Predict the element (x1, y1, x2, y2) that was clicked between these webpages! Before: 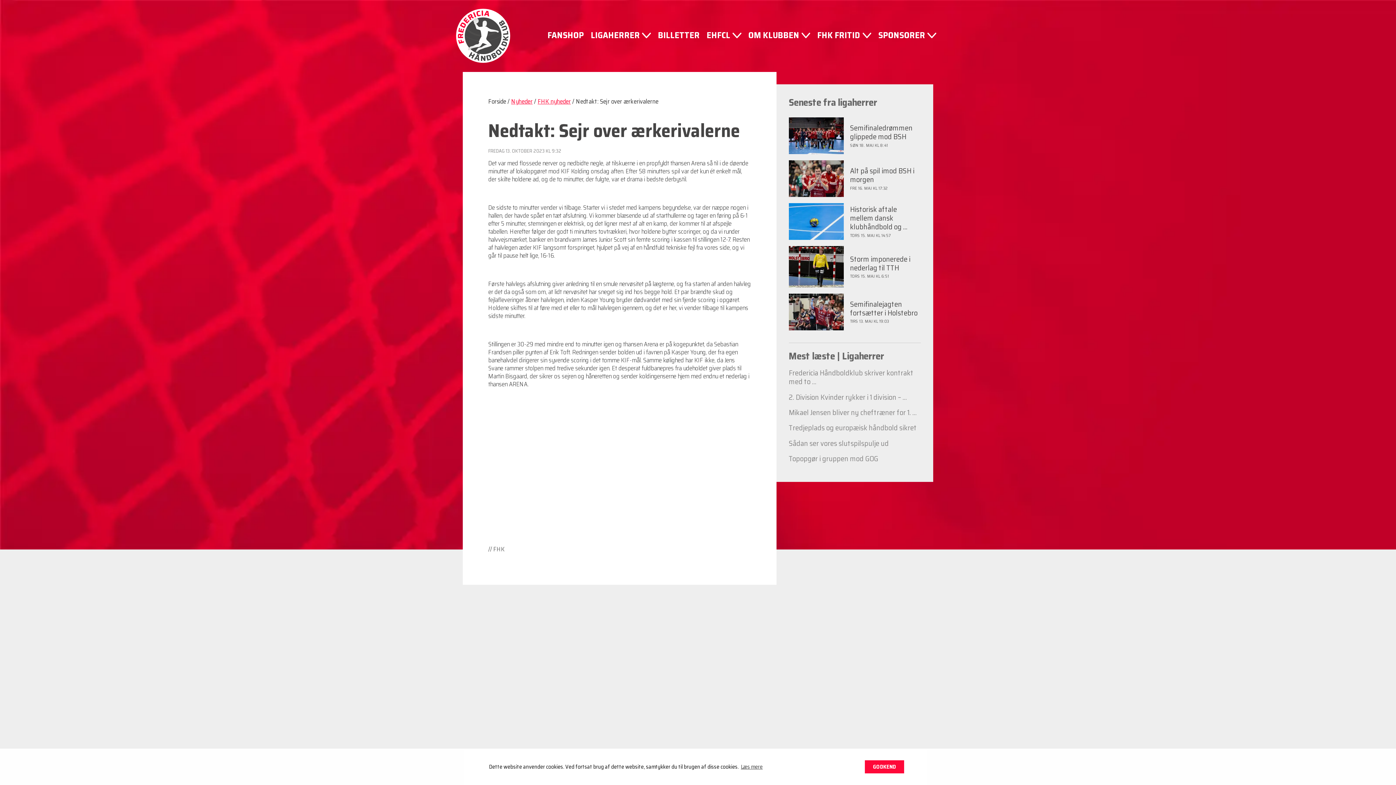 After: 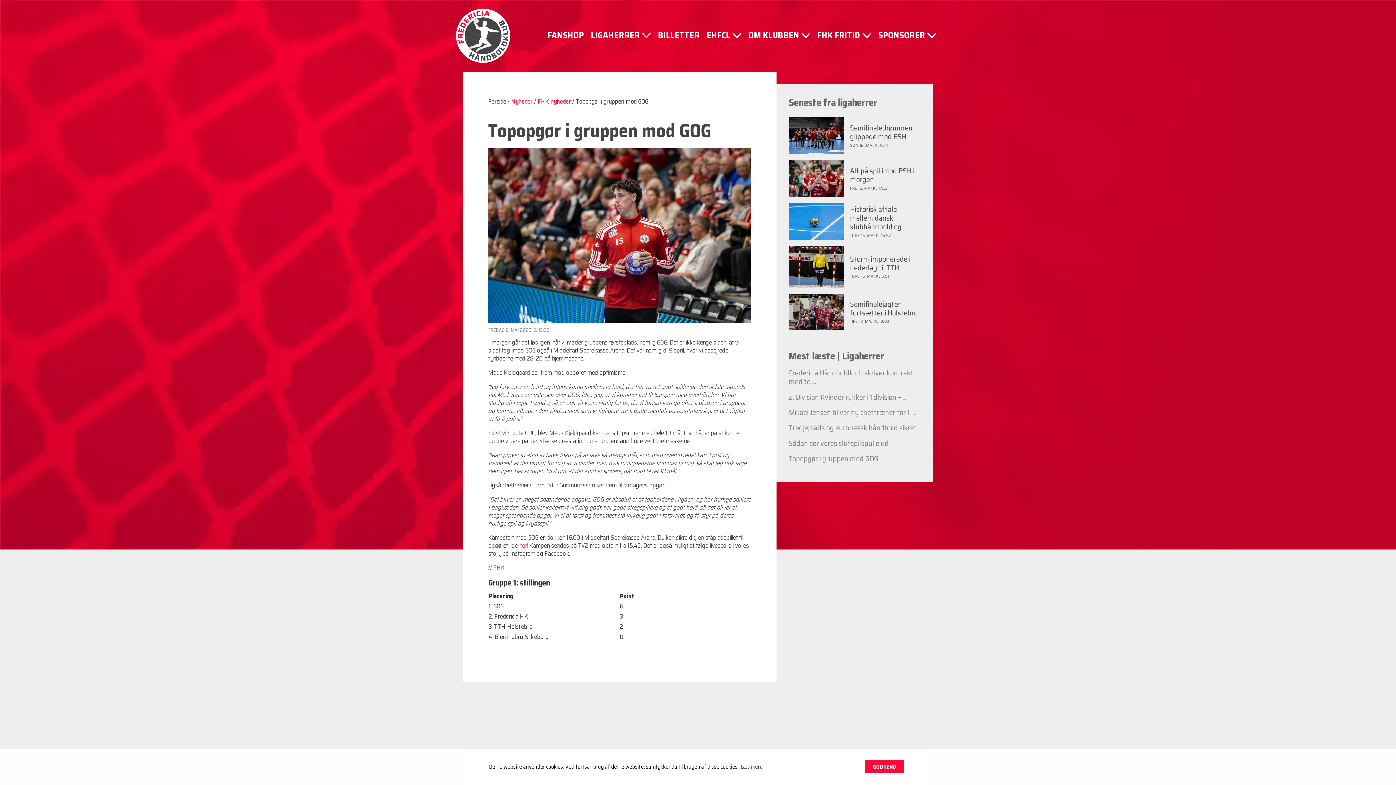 Action: label: Topopgør i gruppen mod GOG bbox: (789, 453, 878, 464)